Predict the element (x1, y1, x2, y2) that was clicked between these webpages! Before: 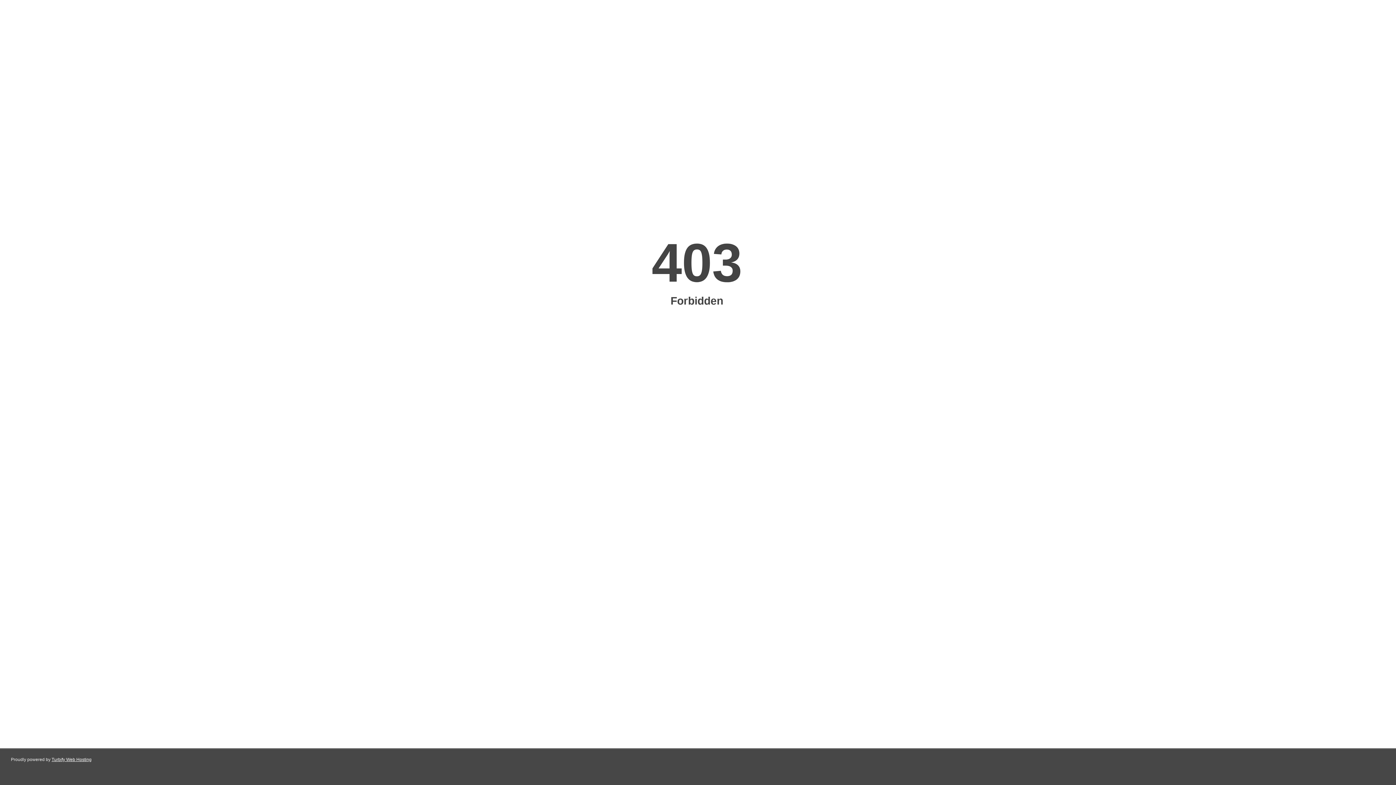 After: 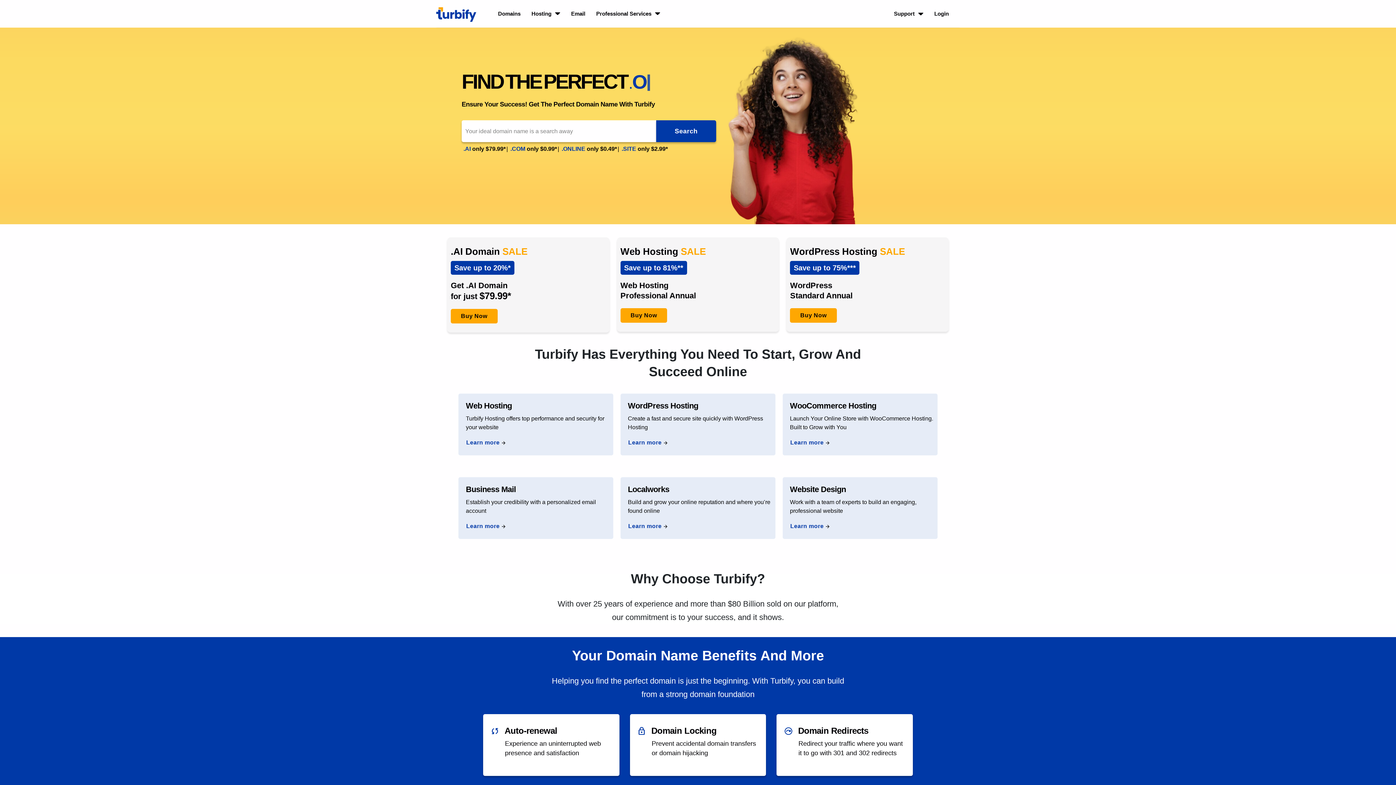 Action: bbox: (51, 757, 91, 762) label: Turbify Web Hosting